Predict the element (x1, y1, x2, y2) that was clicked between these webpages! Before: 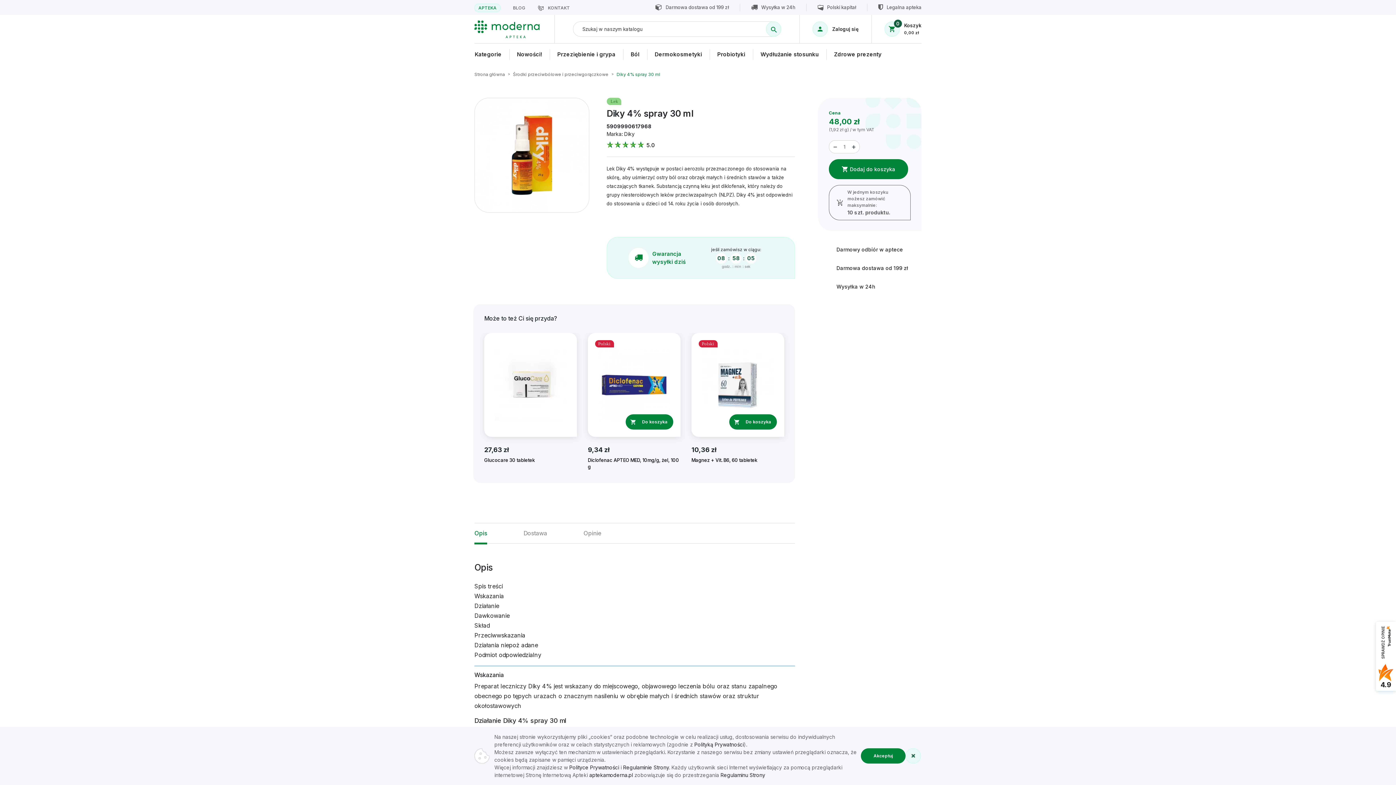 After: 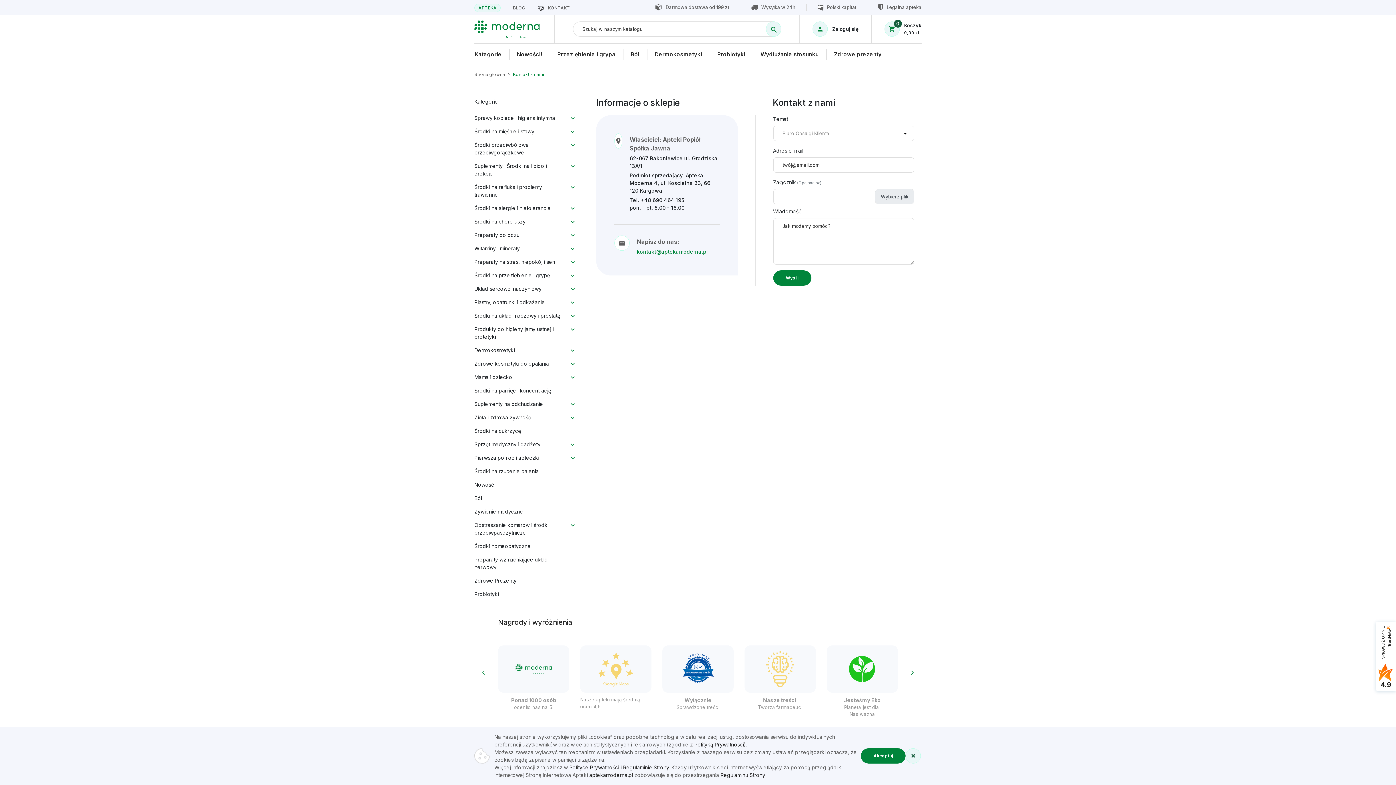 Action: label:  KONTAKT bbox: (537, 5, 570, 10)